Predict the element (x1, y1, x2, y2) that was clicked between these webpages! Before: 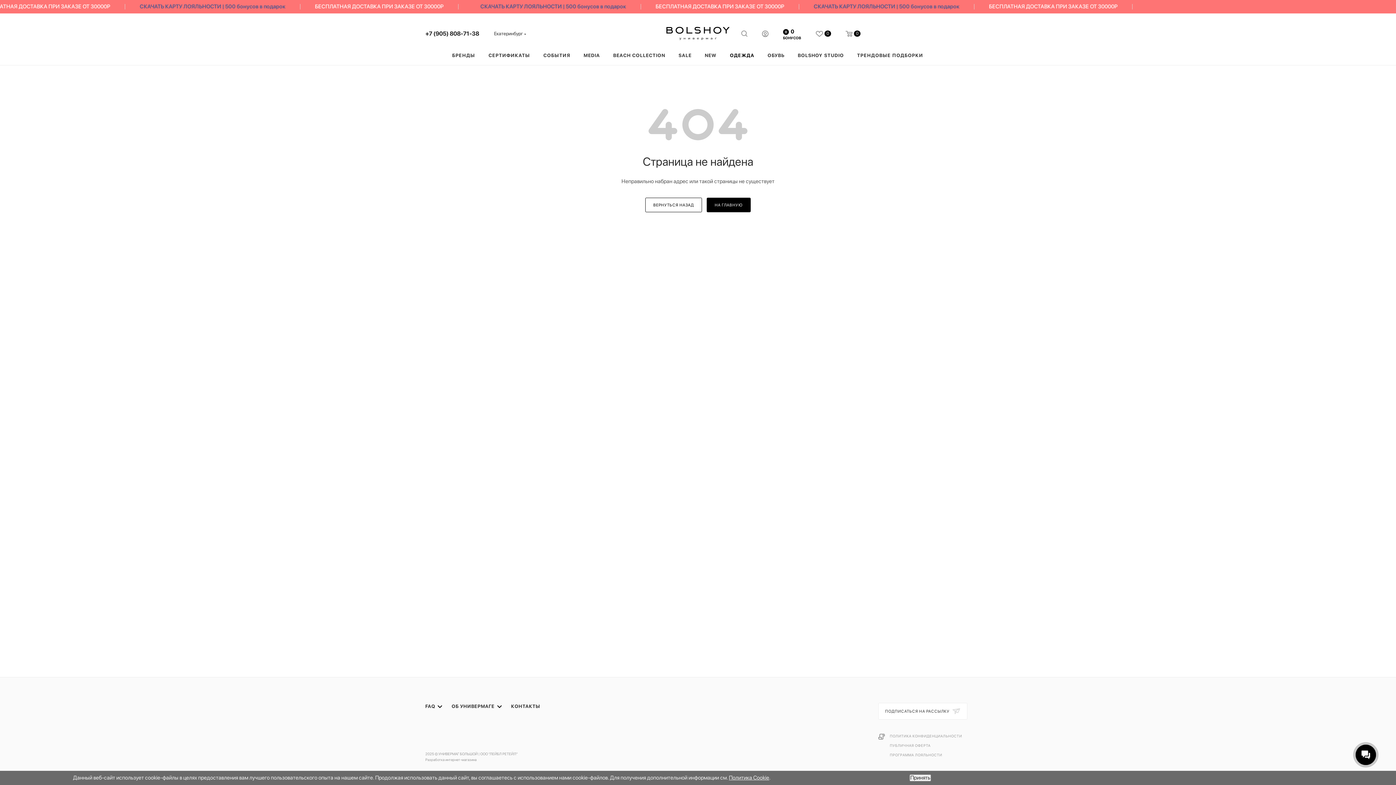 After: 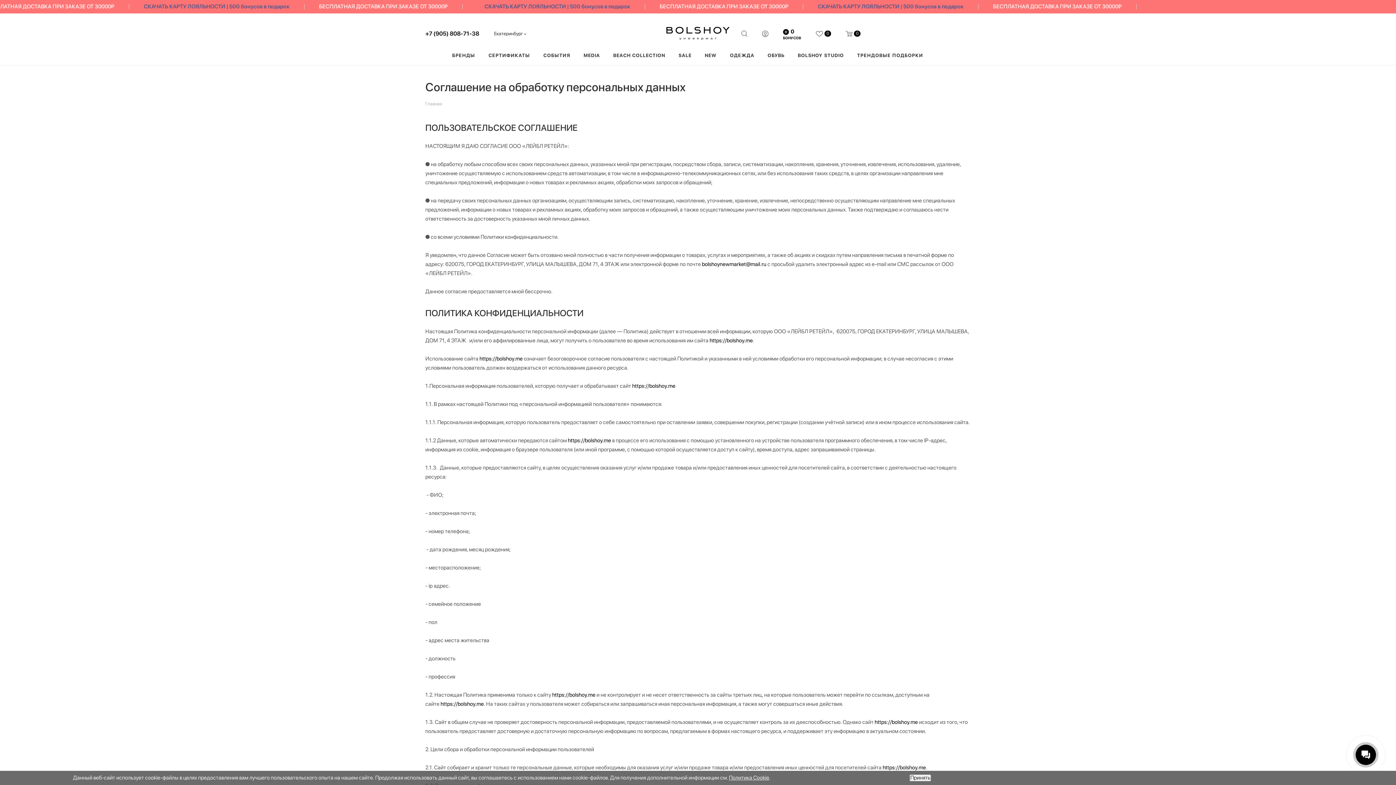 Action: bbox: (890, 734, 962, 738) label: ПОЛИТИКА КОНФИДЕНЦИАЛЬНОСТИ